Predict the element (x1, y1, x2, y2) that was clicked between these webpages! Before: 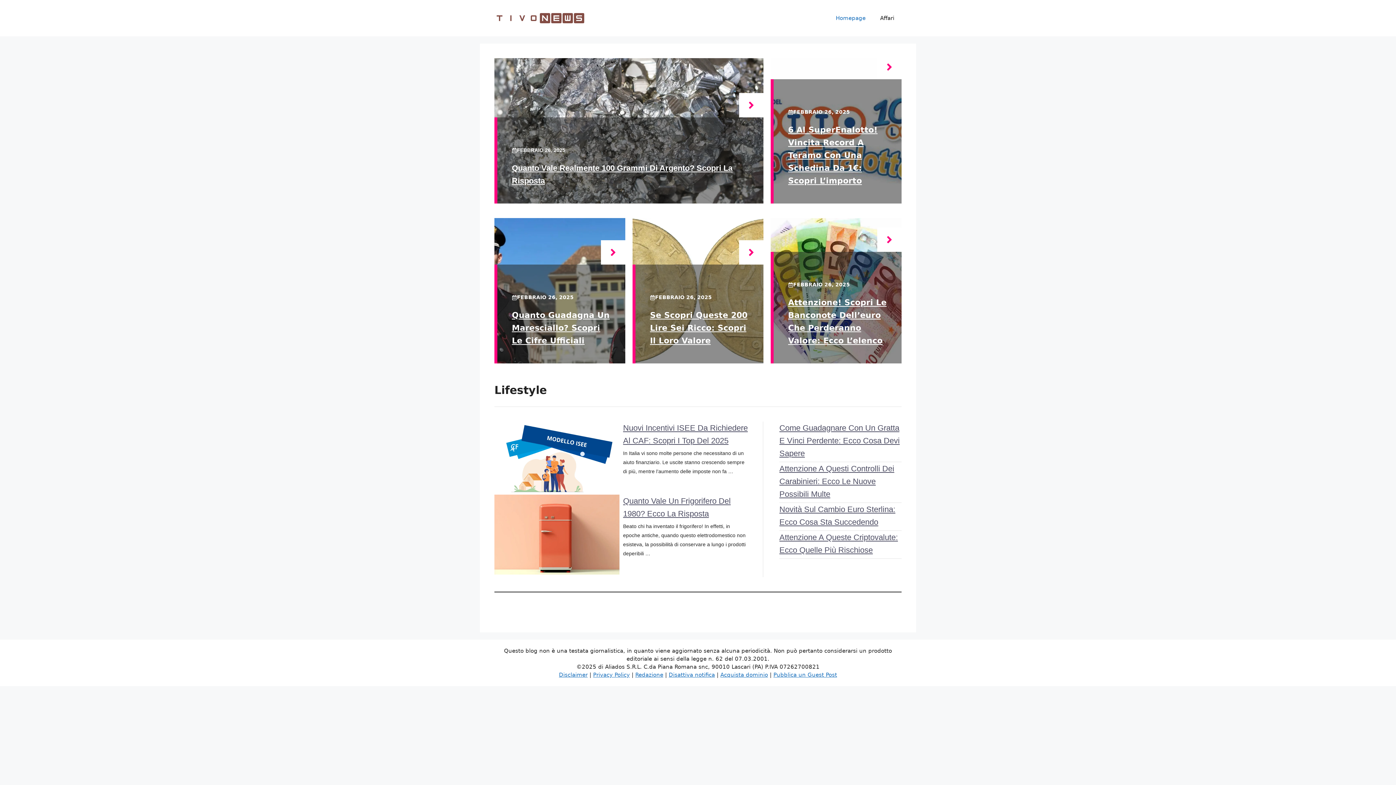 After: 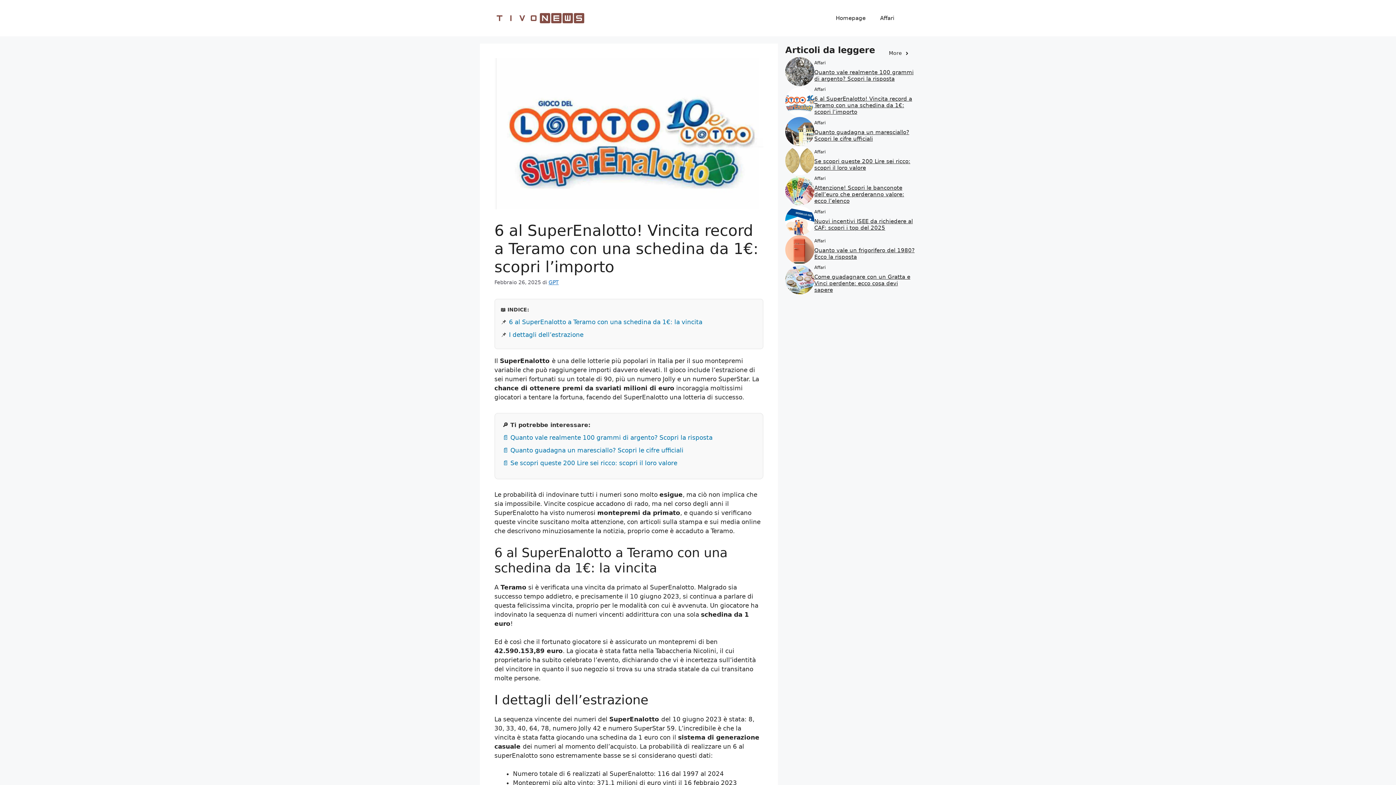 Action: bbox: (877, 55, 901, 79)